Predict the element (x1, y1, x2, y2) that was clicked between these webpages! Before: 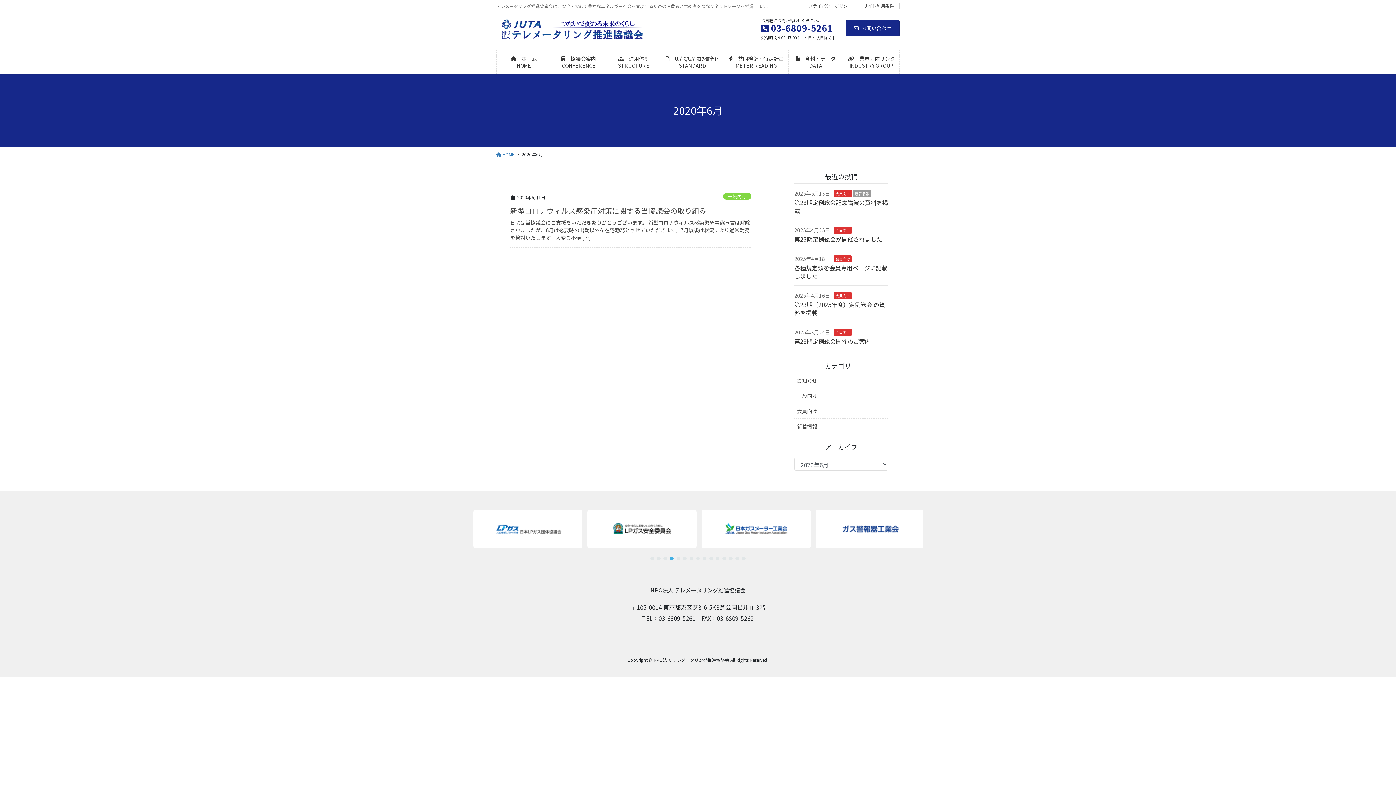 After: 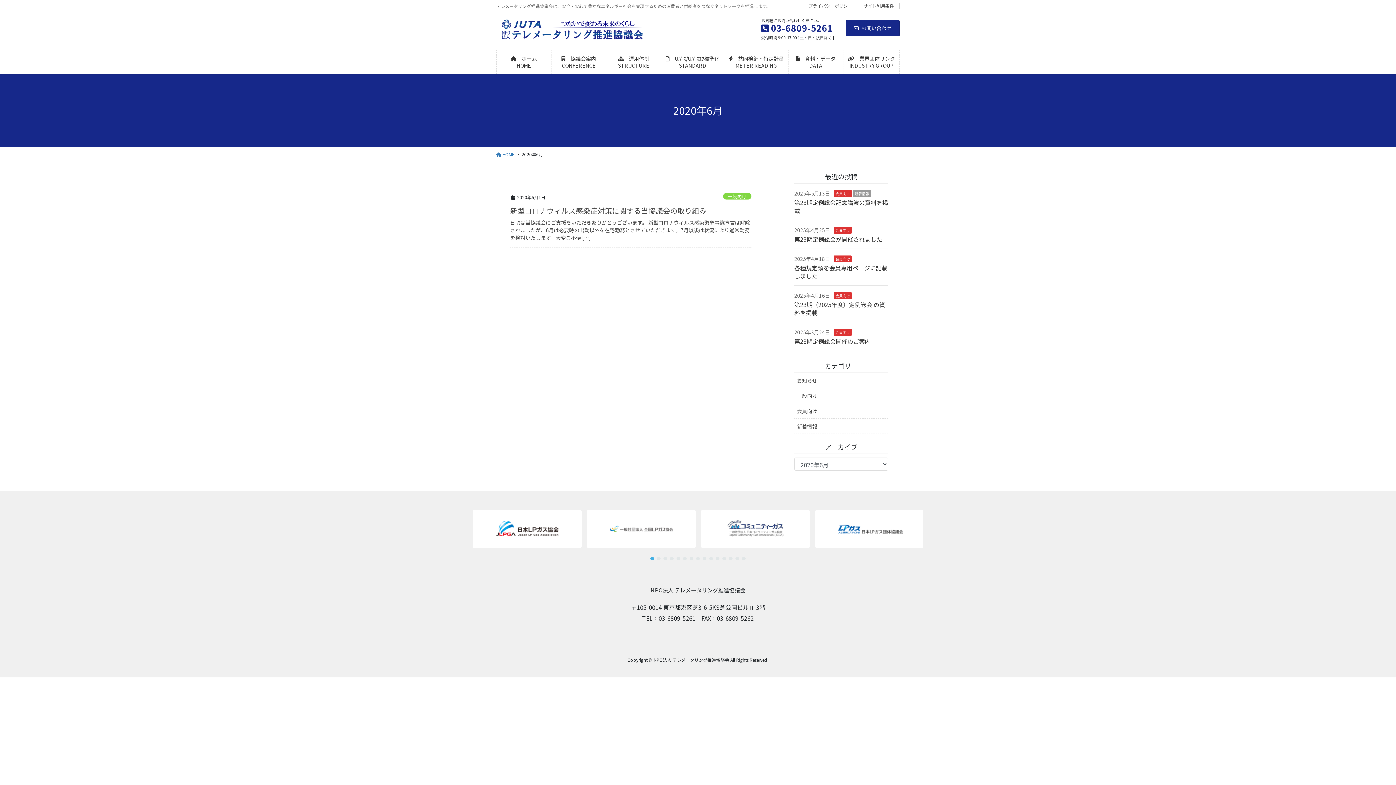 Action: bbox: (650, 556, 654, 560) label: 日本LPガス協会